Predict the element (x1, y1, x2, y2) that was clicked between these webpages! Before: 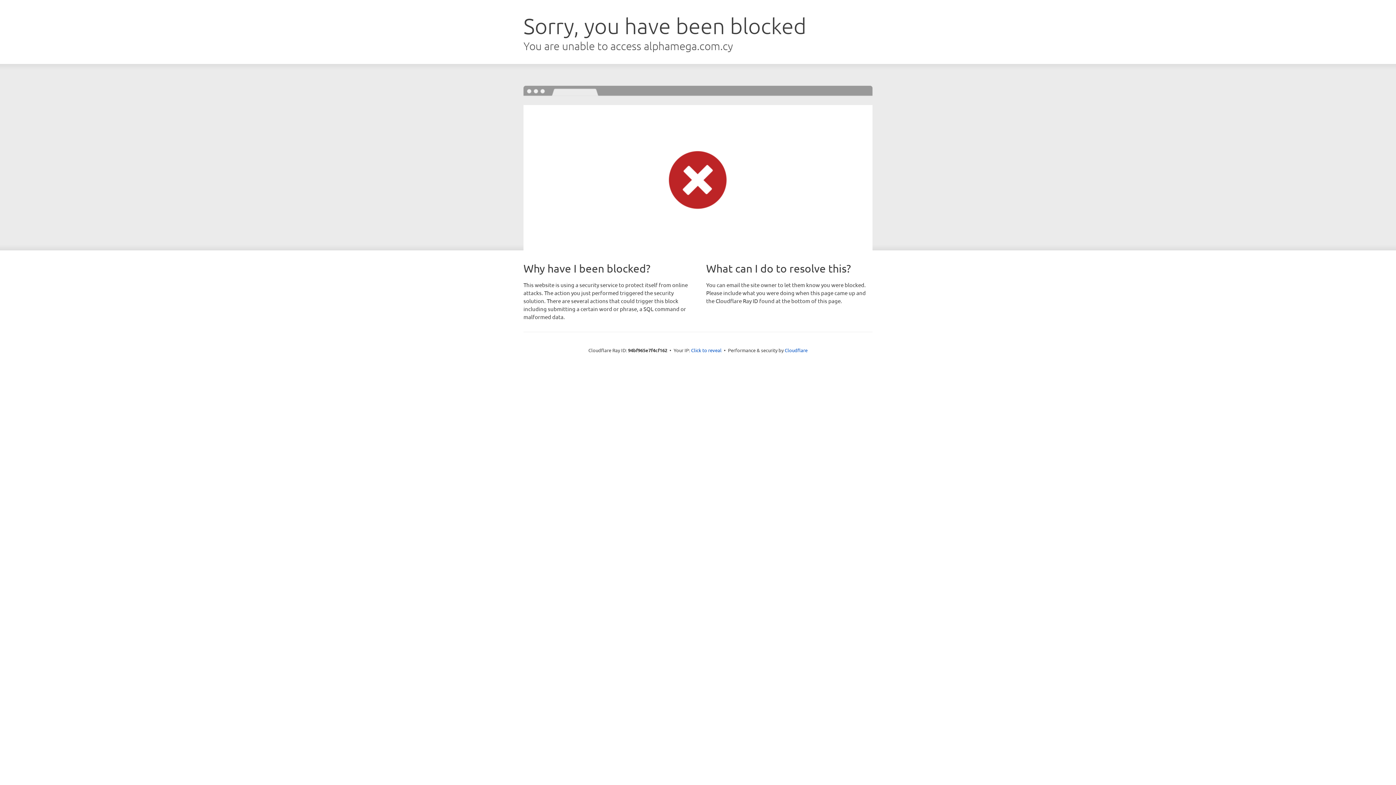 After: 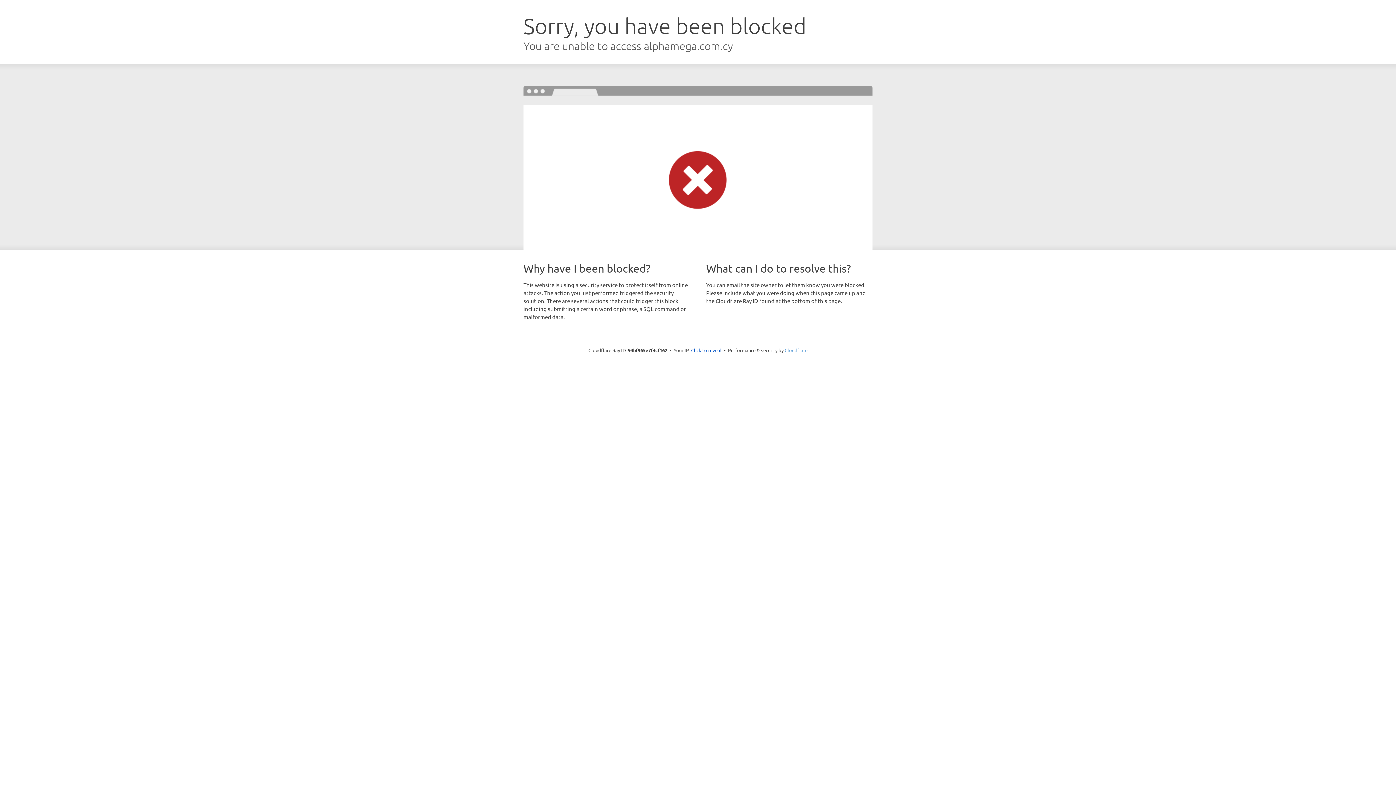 Action: bbox: (784, 347, 807, 353) label: Cloudflare